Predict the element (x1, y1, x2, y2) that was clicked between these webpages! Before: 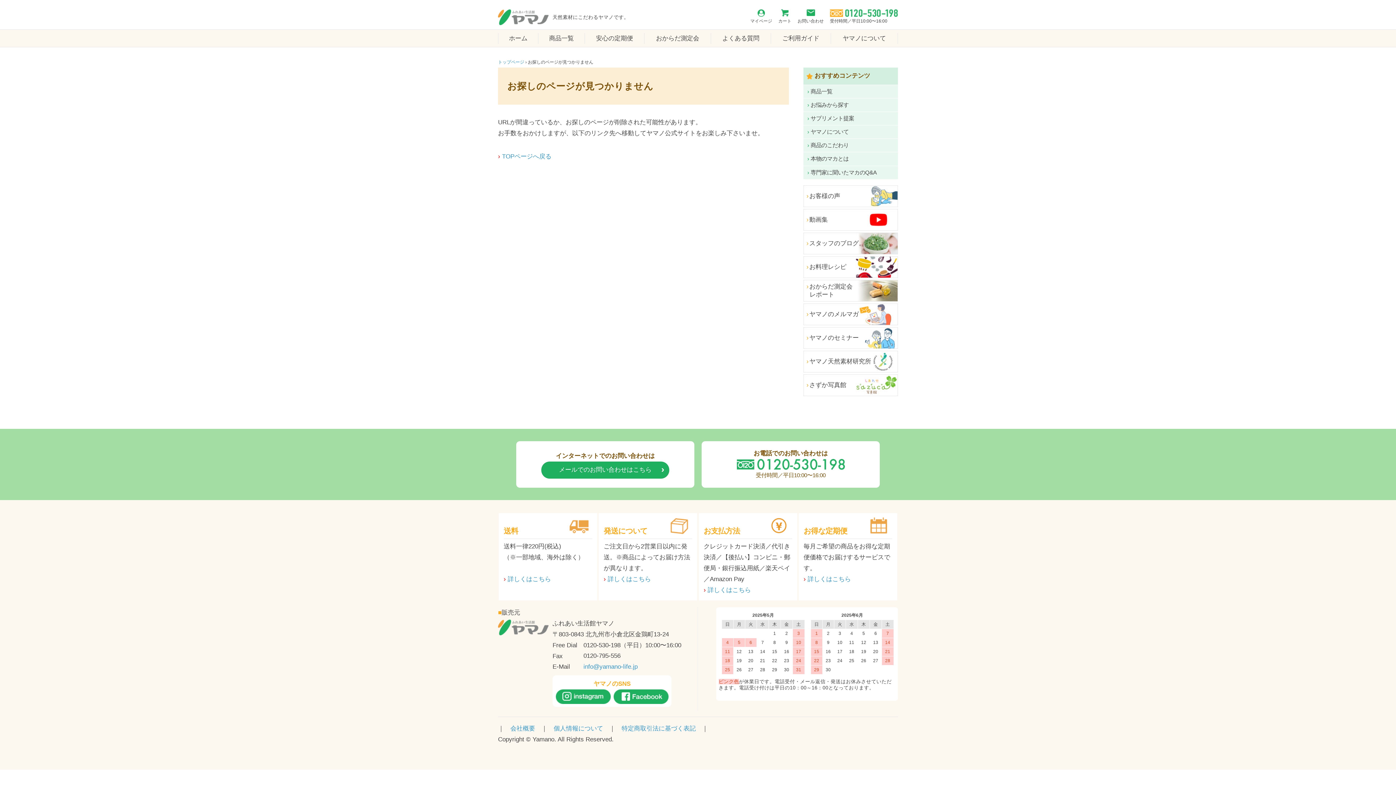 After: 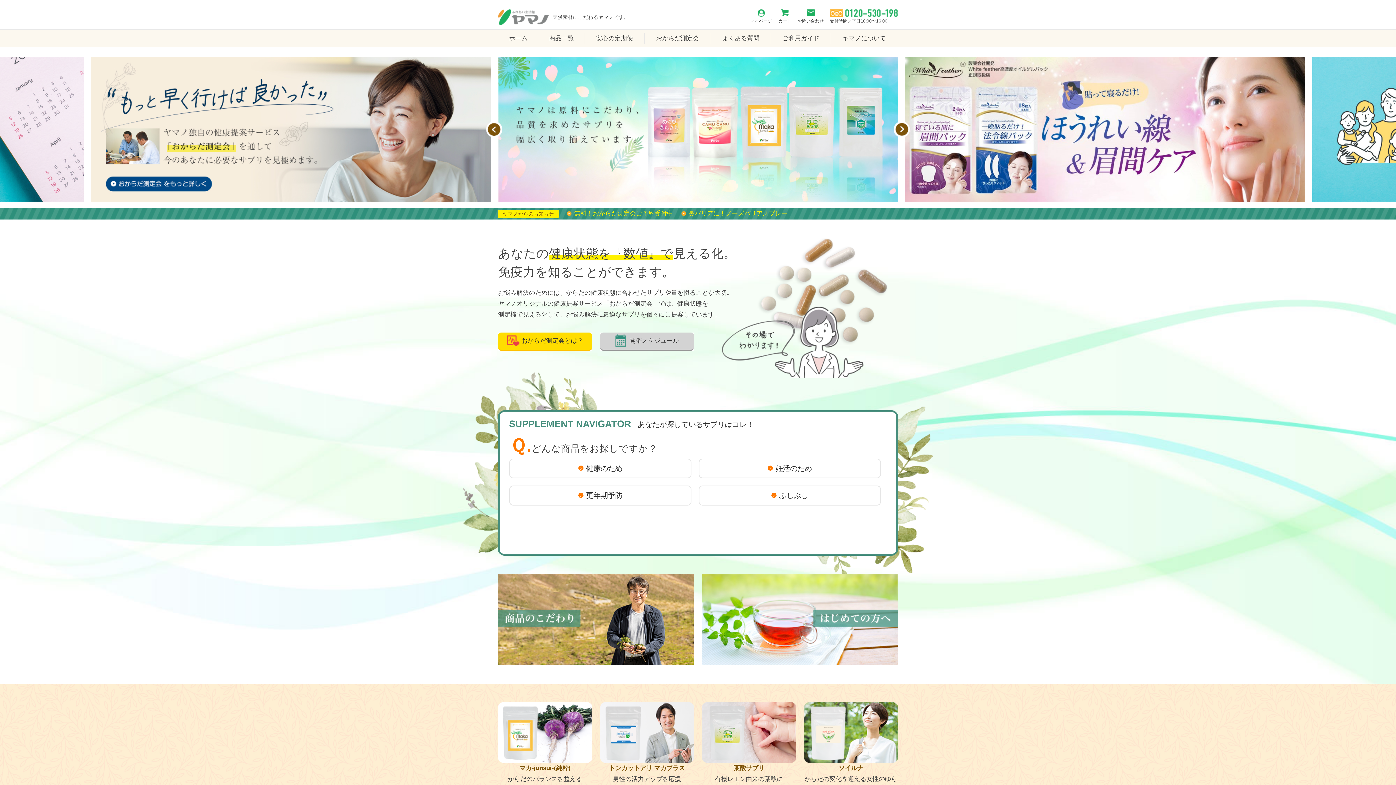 Action: label: ホーム bbox: (509, 34, 527, 41)